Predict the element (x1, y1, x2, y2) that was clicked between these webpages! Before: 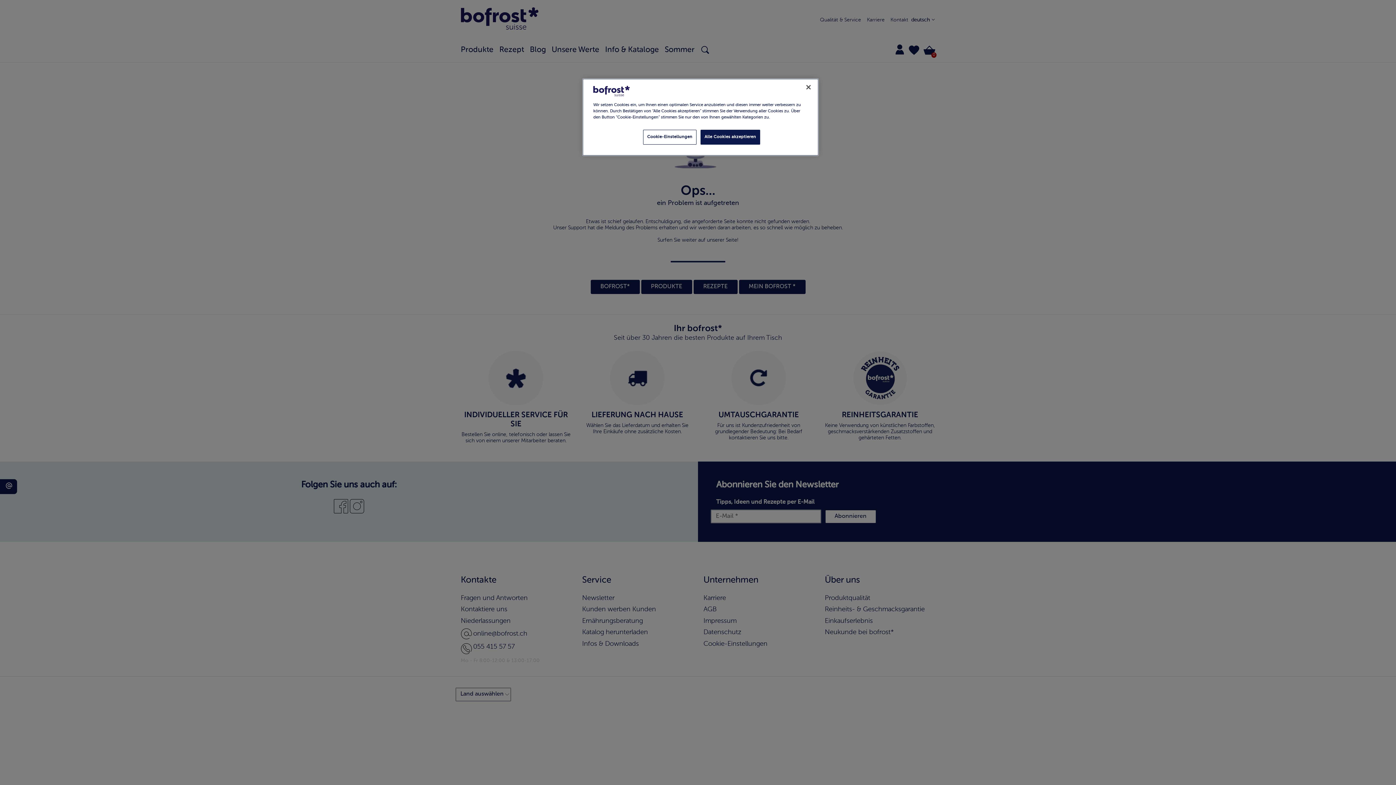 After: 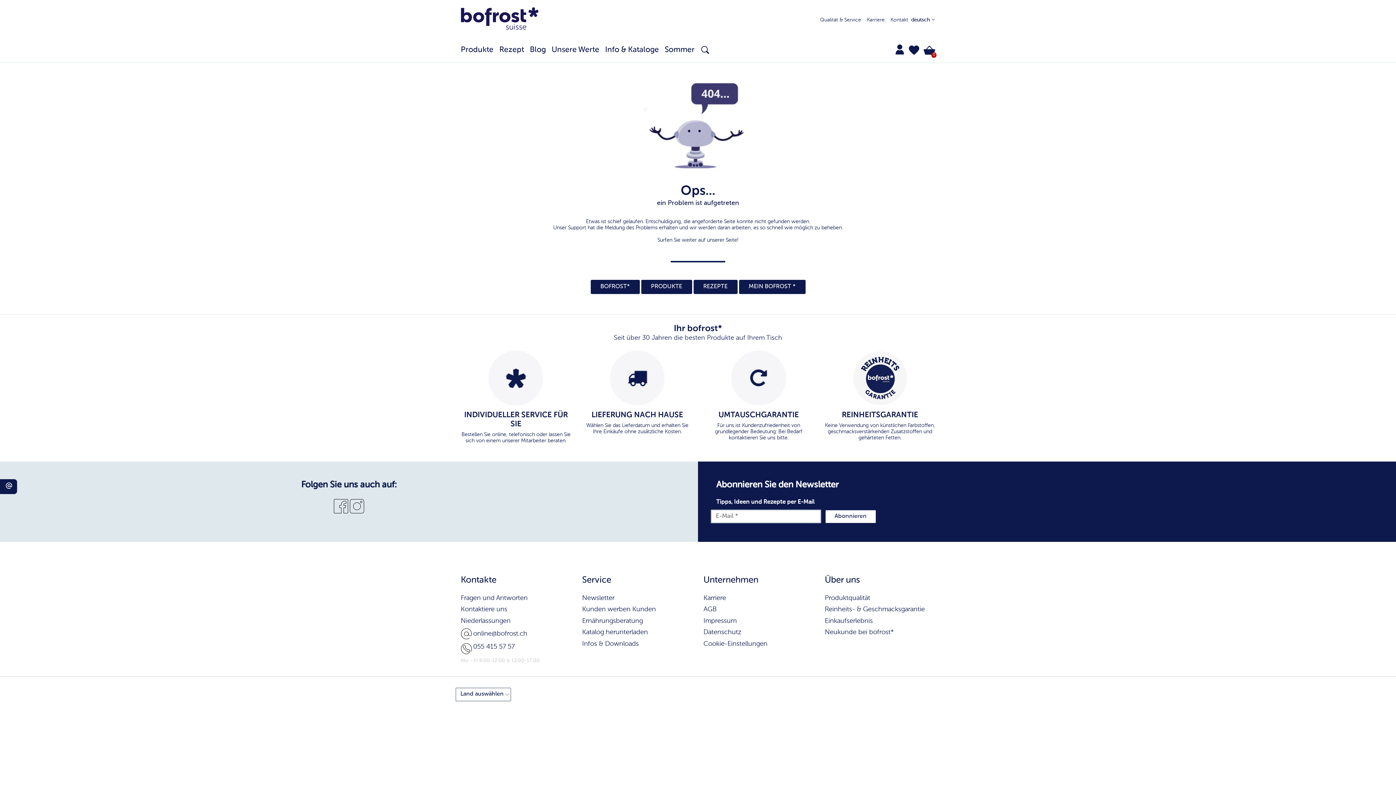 Action: label: Alle Cookies akzeptieren bbox: (700, 129, 760, 144)